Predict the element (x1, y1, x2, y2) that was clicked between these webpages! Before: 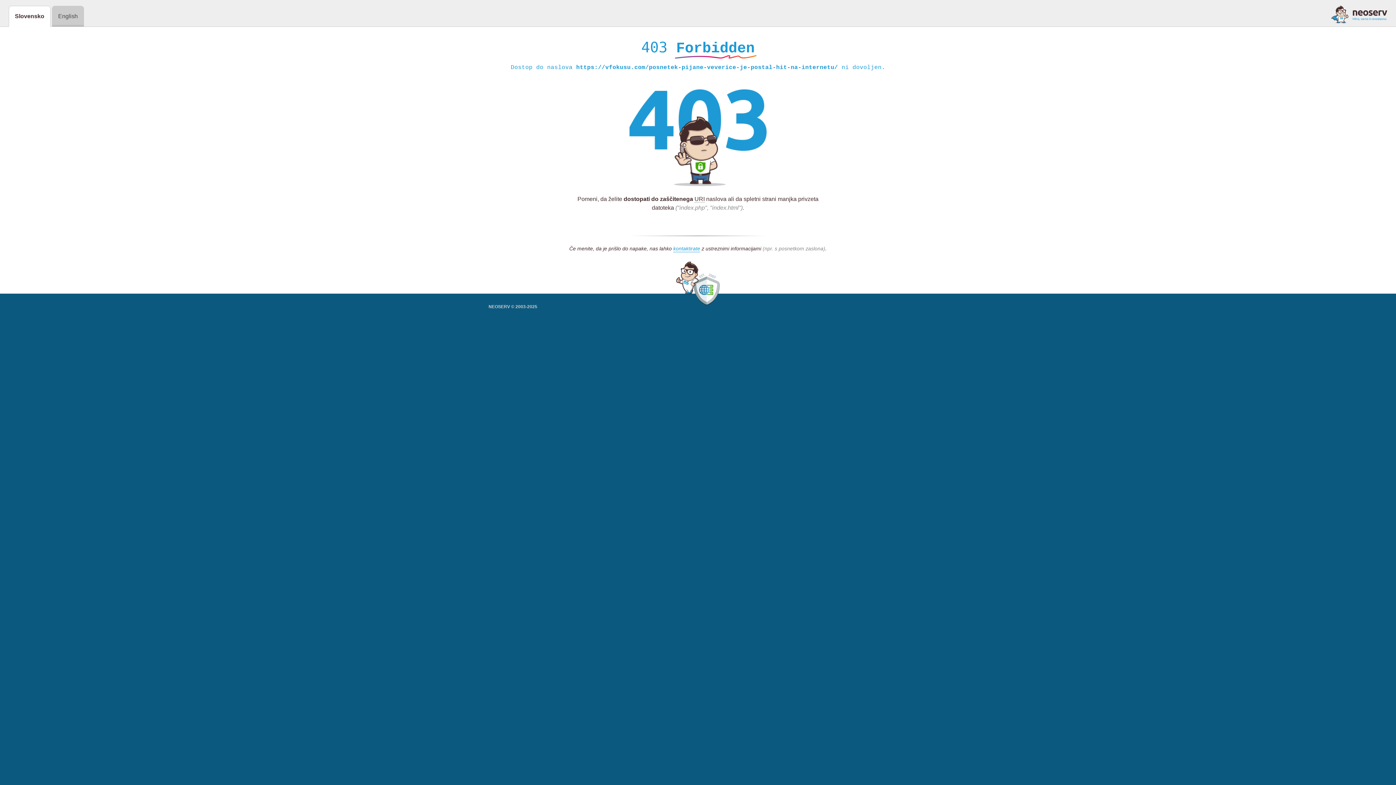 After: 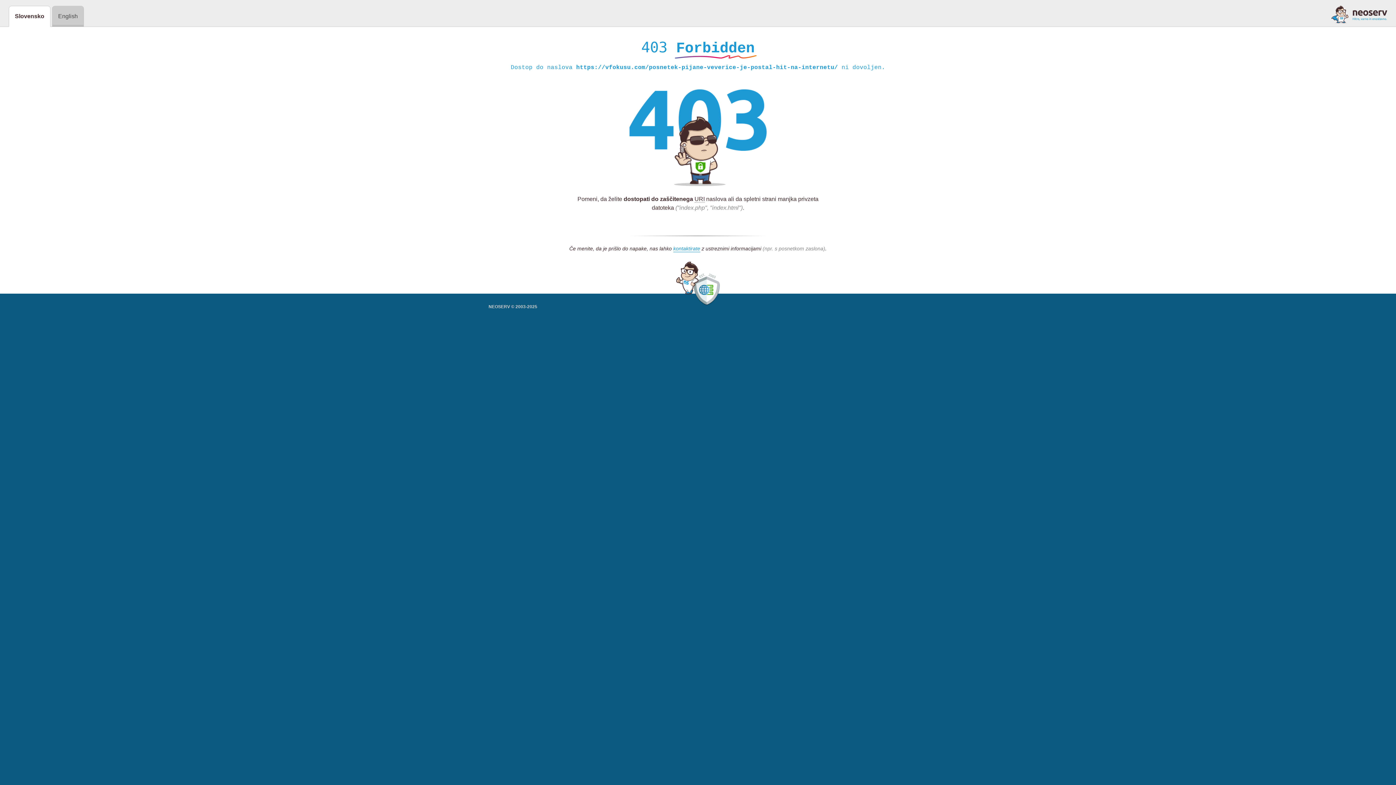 Action: bbox: (1331, 5, 1387, 23)